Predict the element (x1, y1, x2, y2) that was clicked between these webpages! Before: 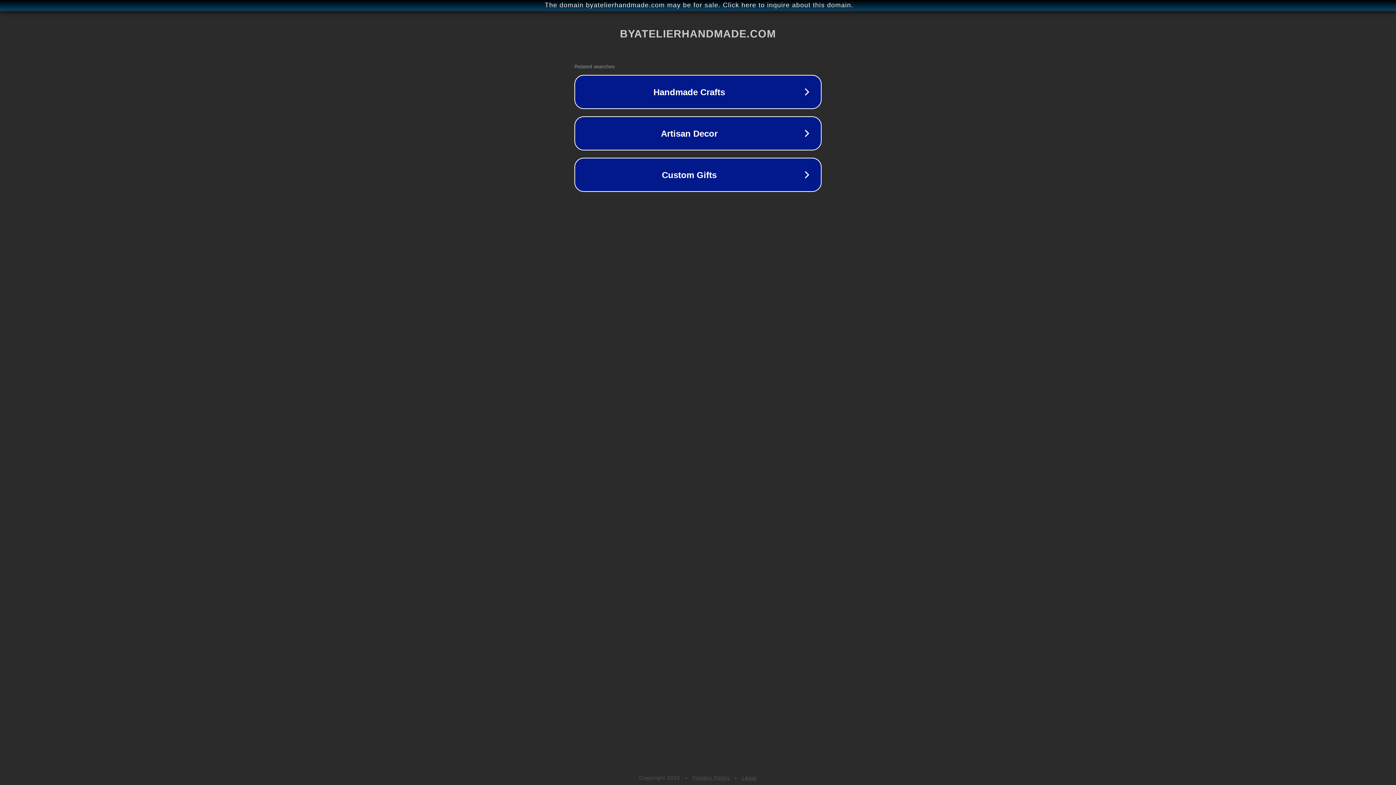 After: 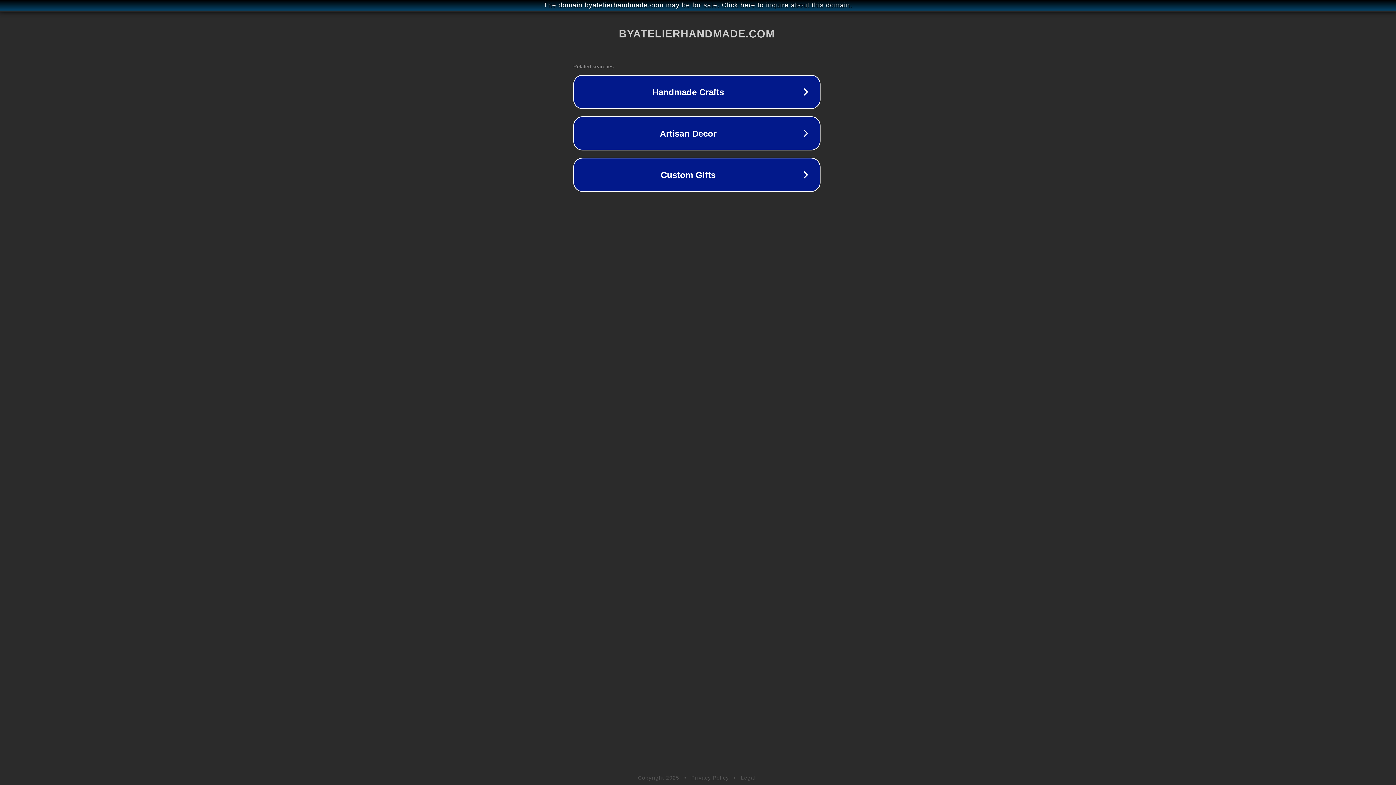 Action: label: The domain byatelierhandmade.com may be for sale. Click here to inquire about this domain. bbox: (1, 1, 1397, 9)